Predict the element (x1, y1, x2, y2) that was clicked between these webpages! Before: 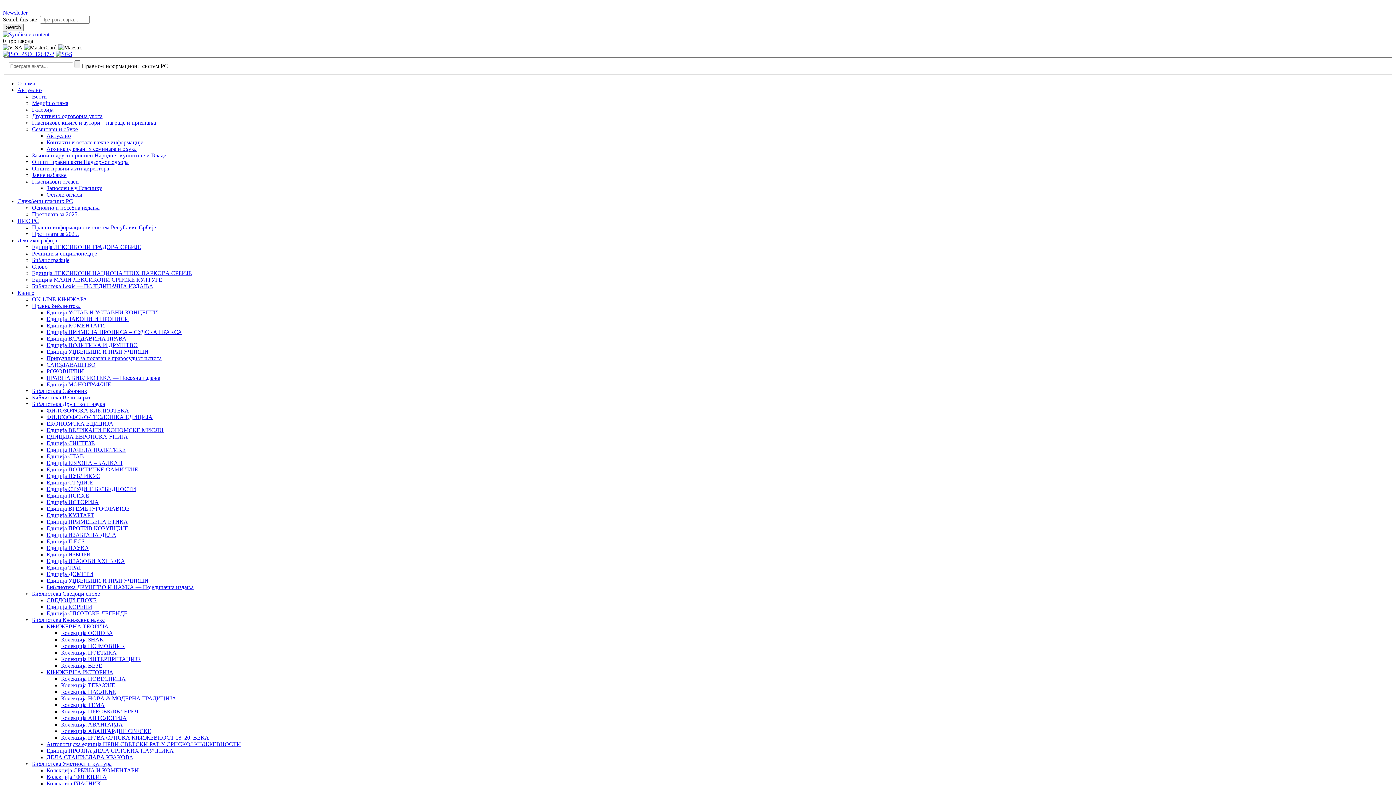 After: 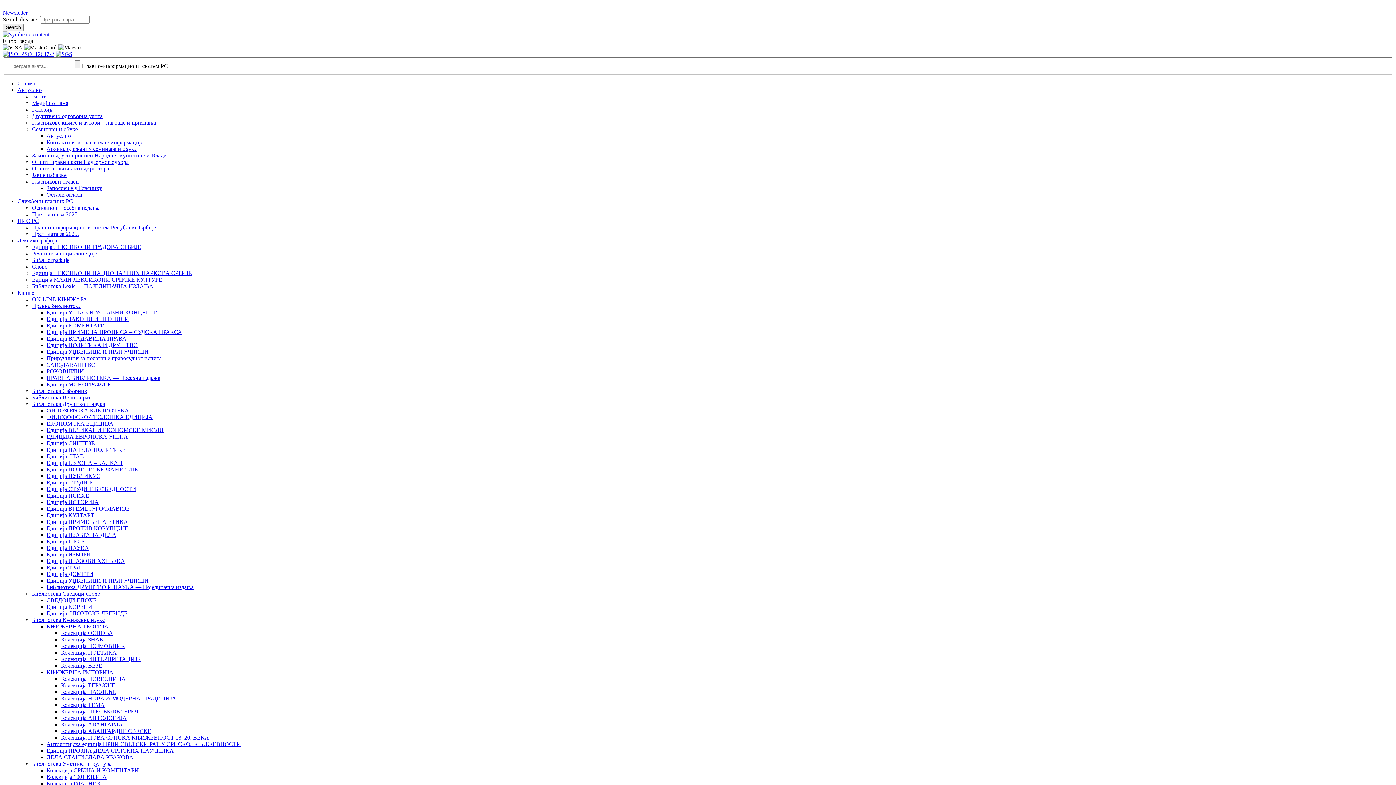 Action: label: Службени гласник РС bbox: (17, 198, 73, 204)